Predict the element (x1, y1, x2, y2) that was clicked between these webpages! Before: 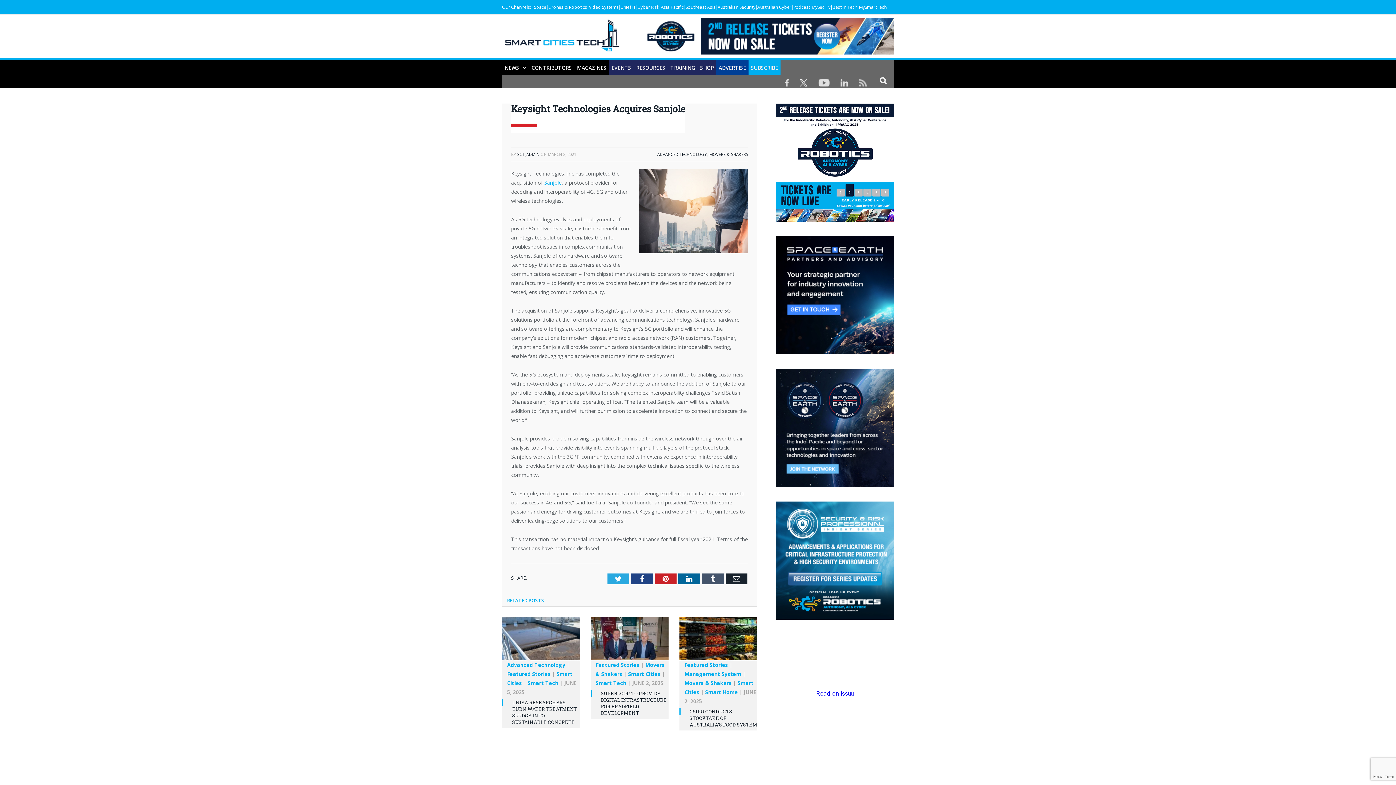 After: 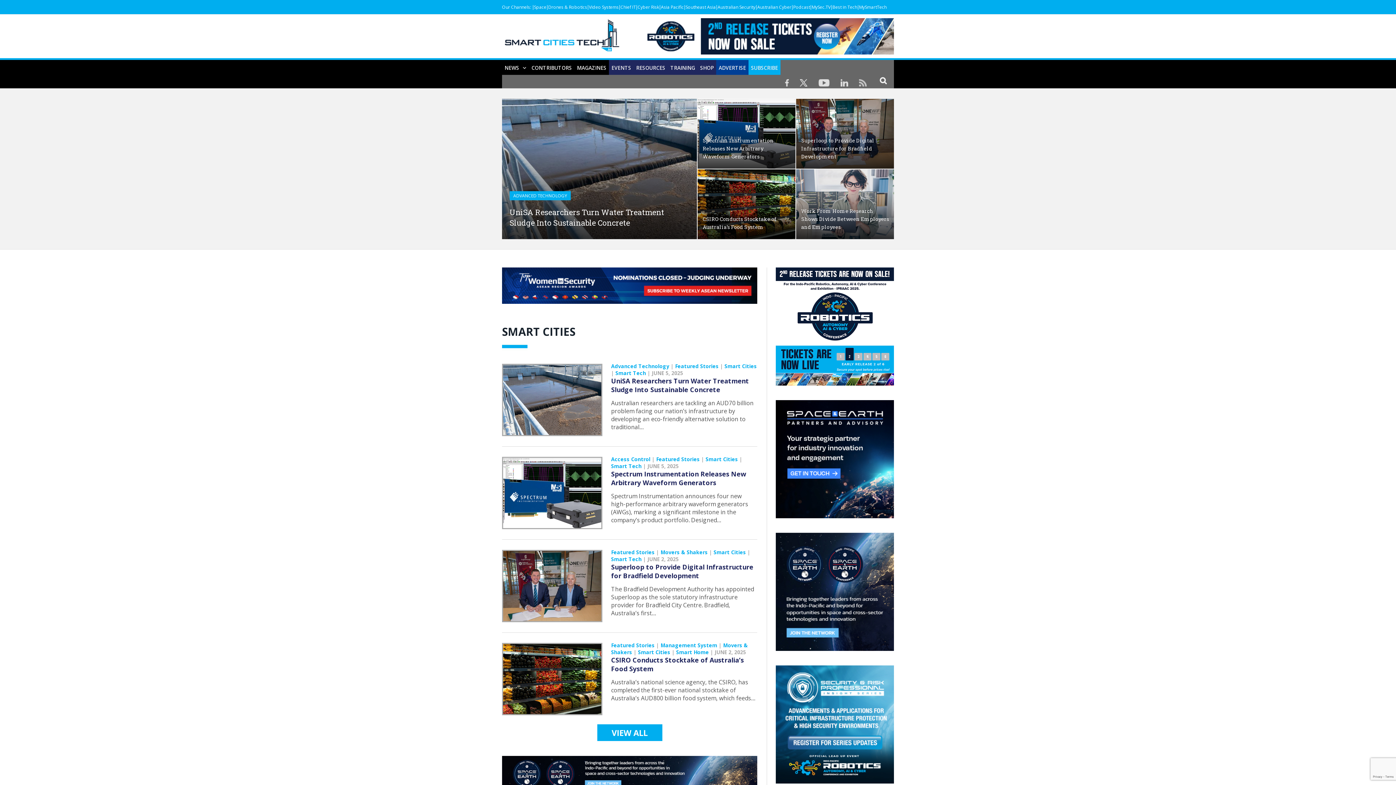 Action: bbox: (502, 29, 622, 48)